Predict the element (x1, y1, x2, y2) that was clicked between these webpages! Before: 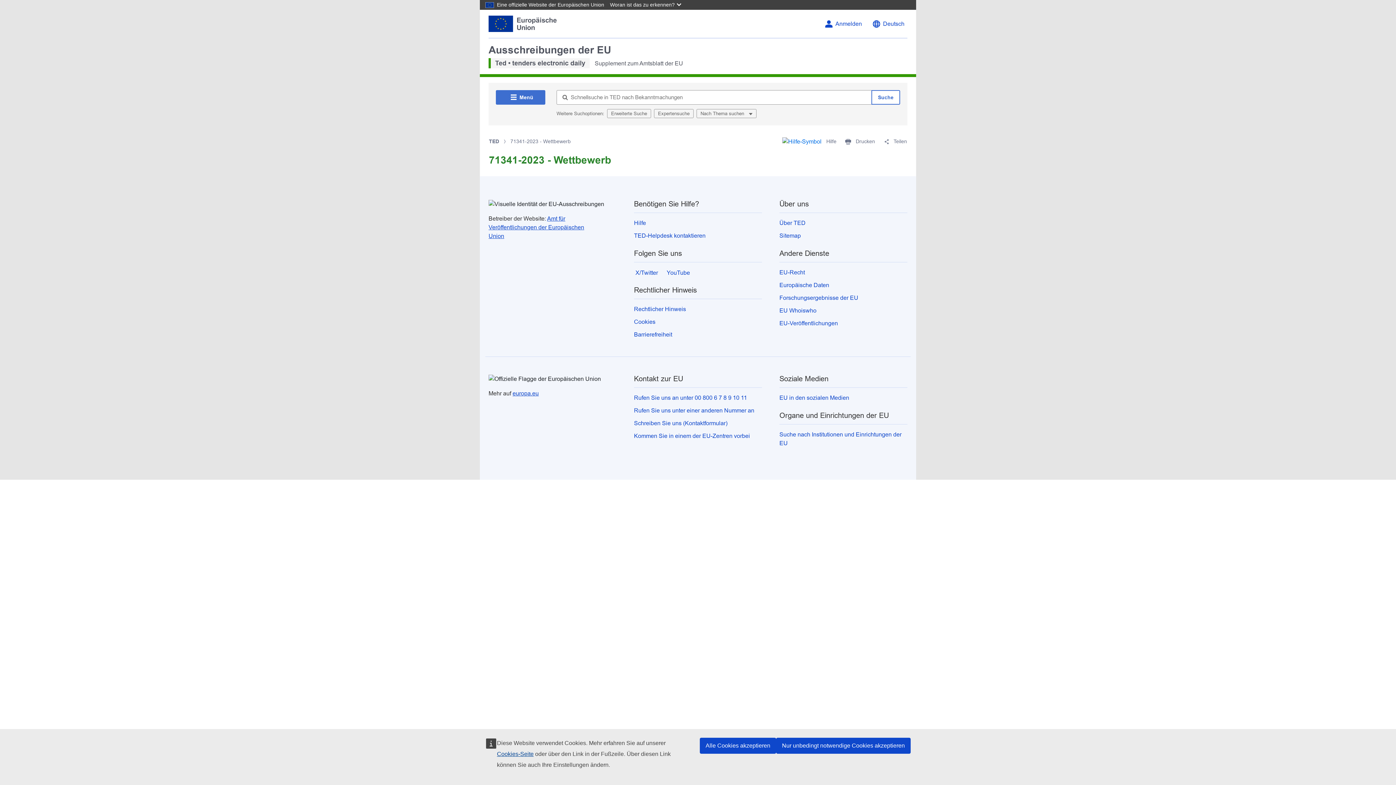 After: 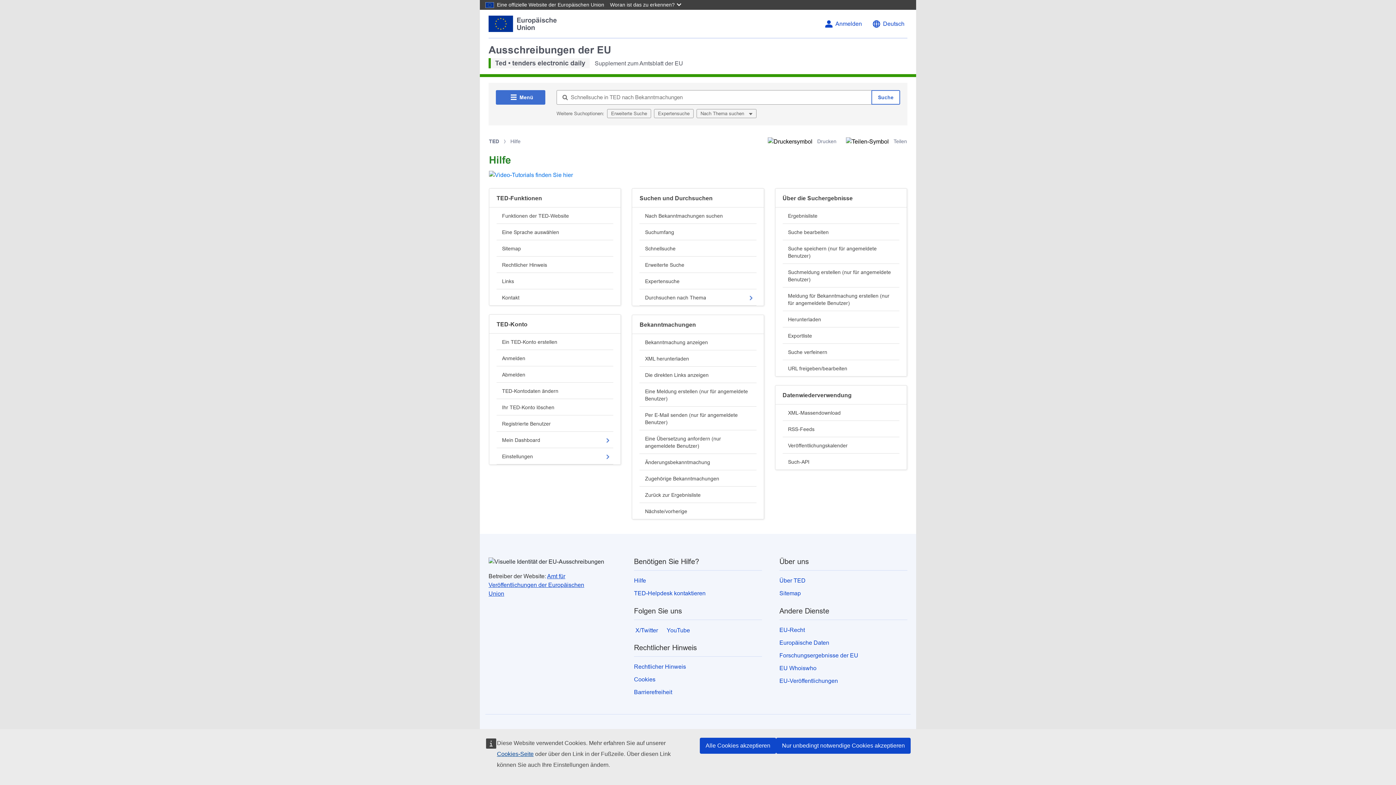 Action: bbox: (634, 219, 646, 226) label: Hilfe